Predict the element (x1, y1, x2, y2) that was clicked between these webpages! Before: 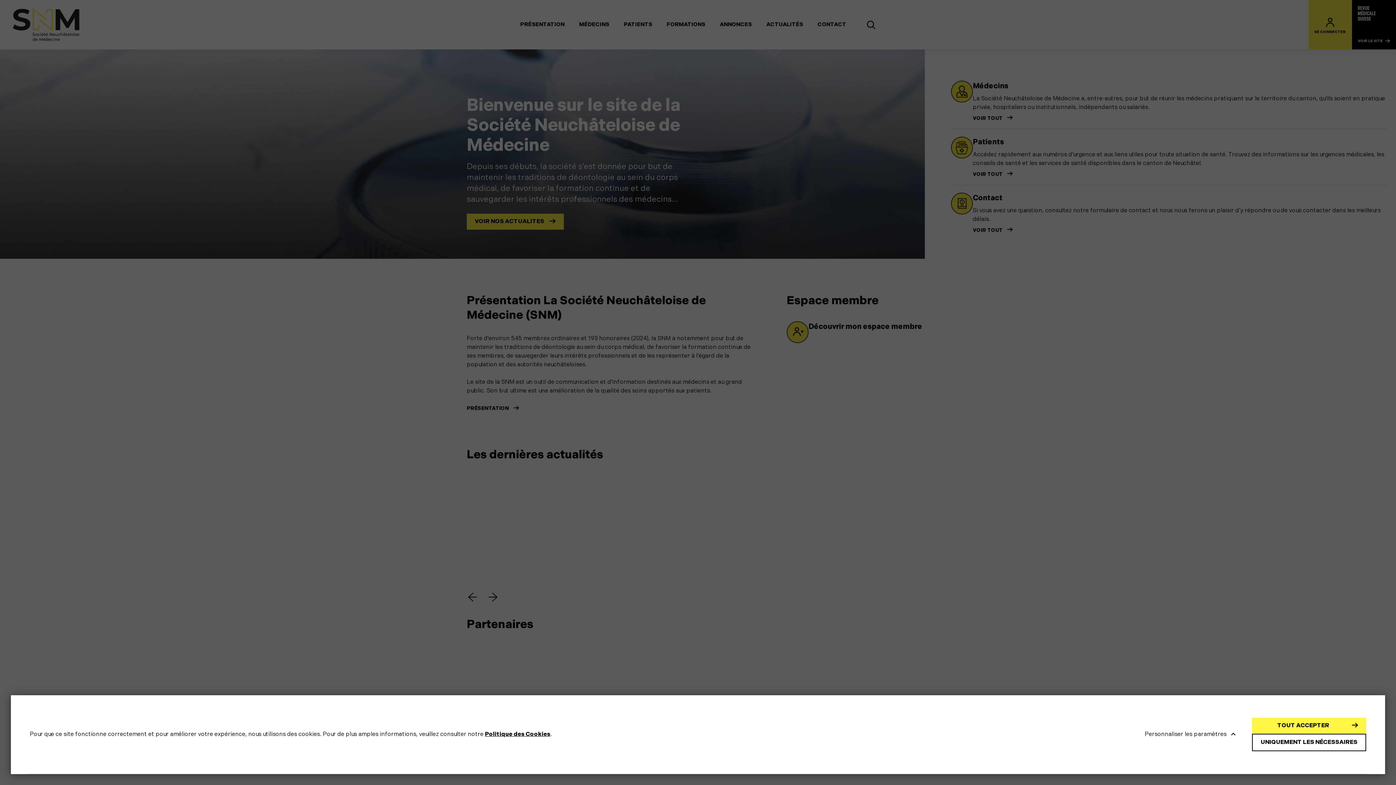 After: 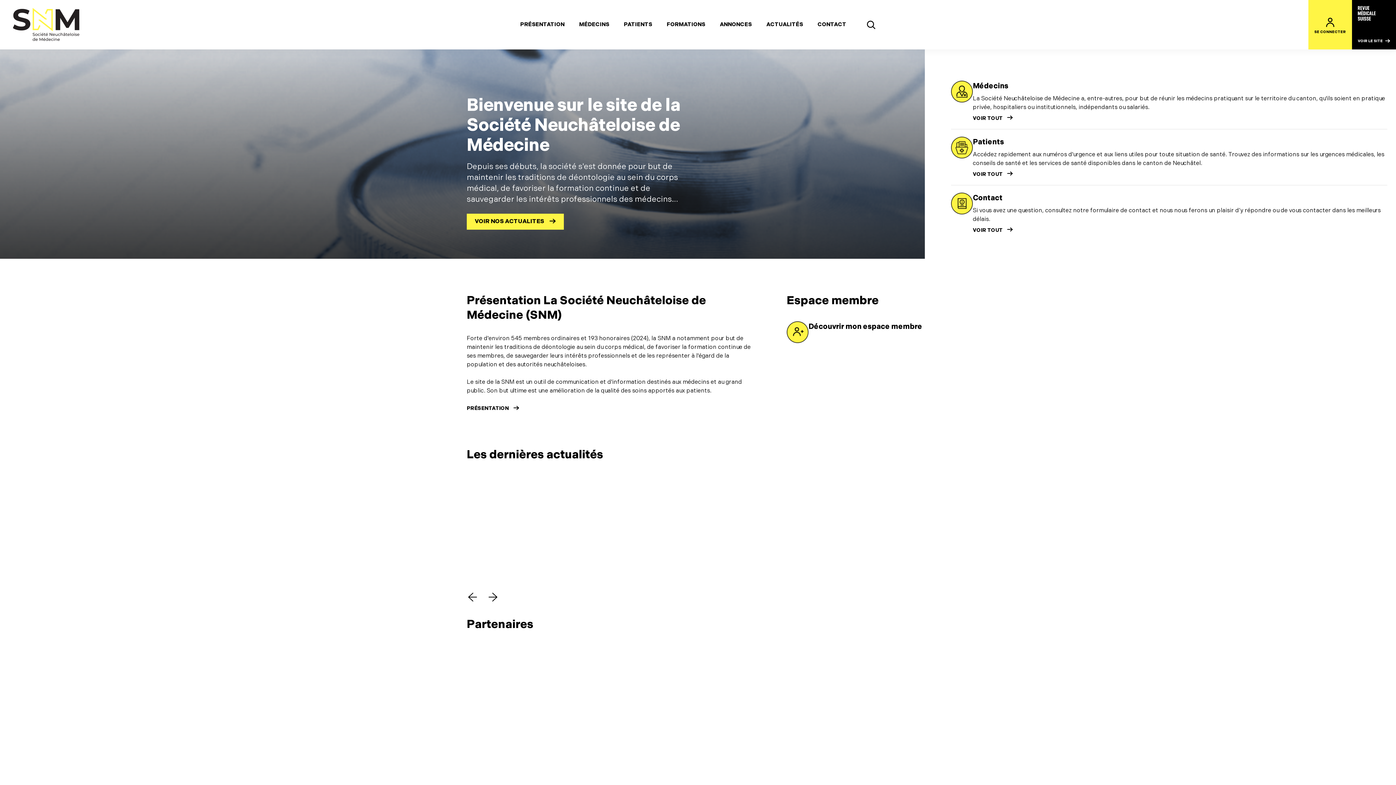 Action: label: TOUT ACCEPTER bbox: (1252, 718, 1366, 734)